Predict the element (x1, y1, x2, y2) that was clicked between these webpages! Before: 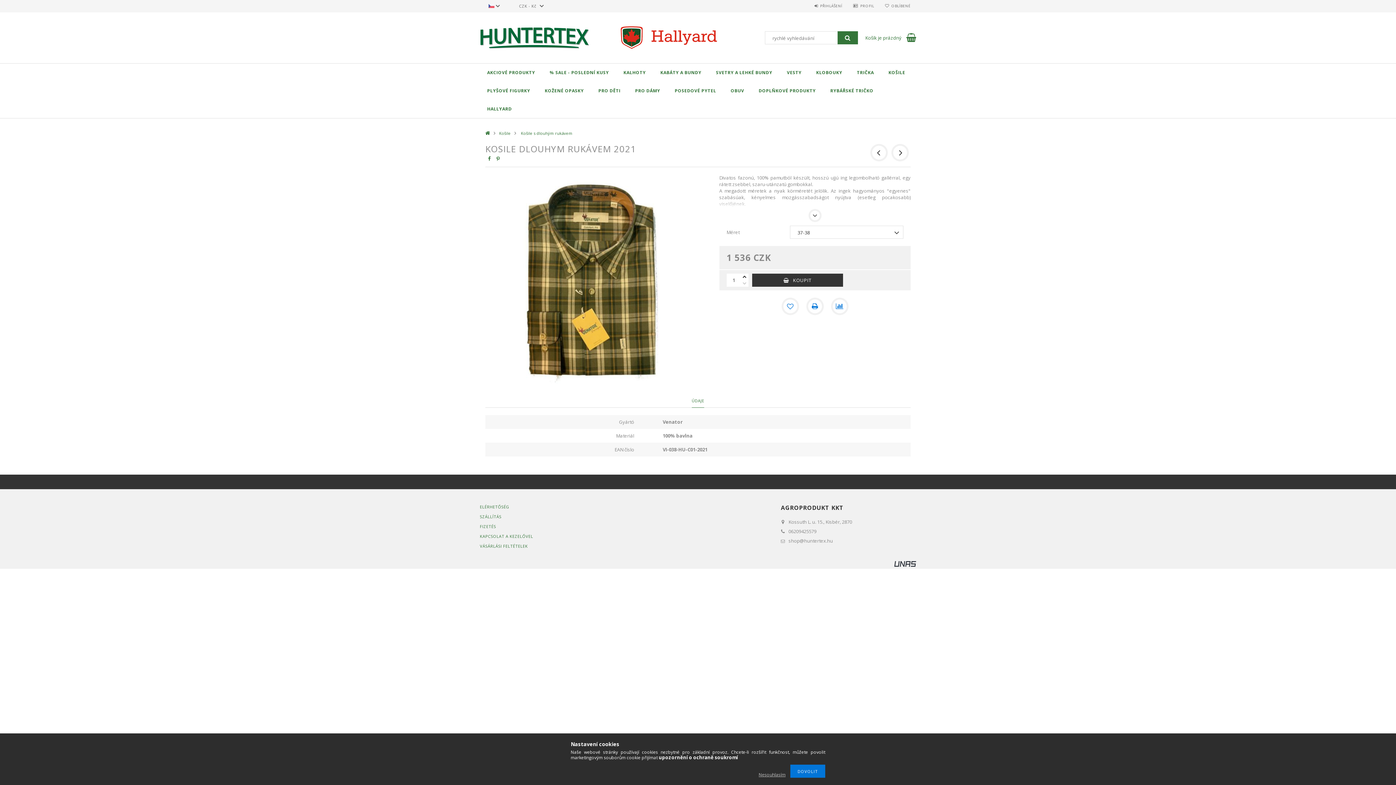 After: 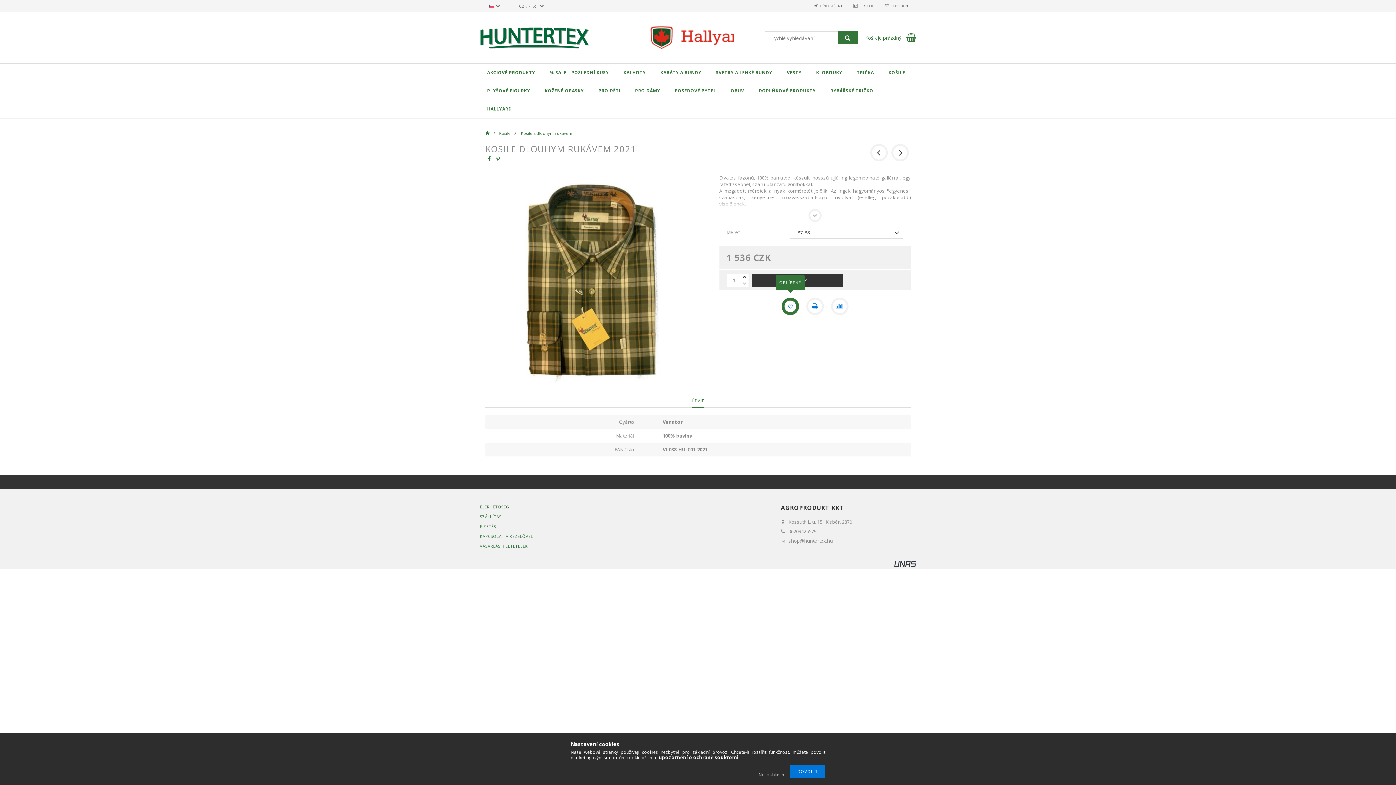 Action: label: Oblíbené bbox: (781, 297, 799, 315)